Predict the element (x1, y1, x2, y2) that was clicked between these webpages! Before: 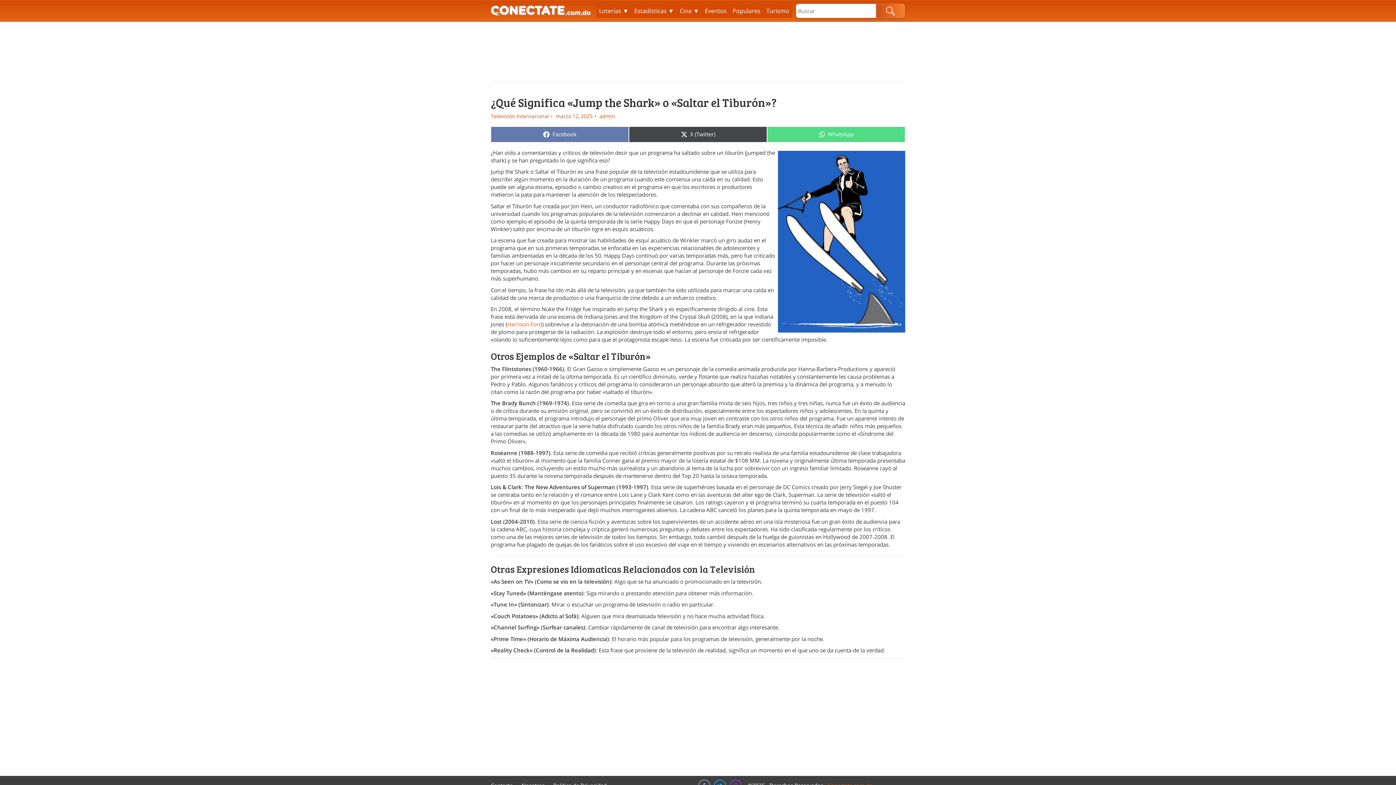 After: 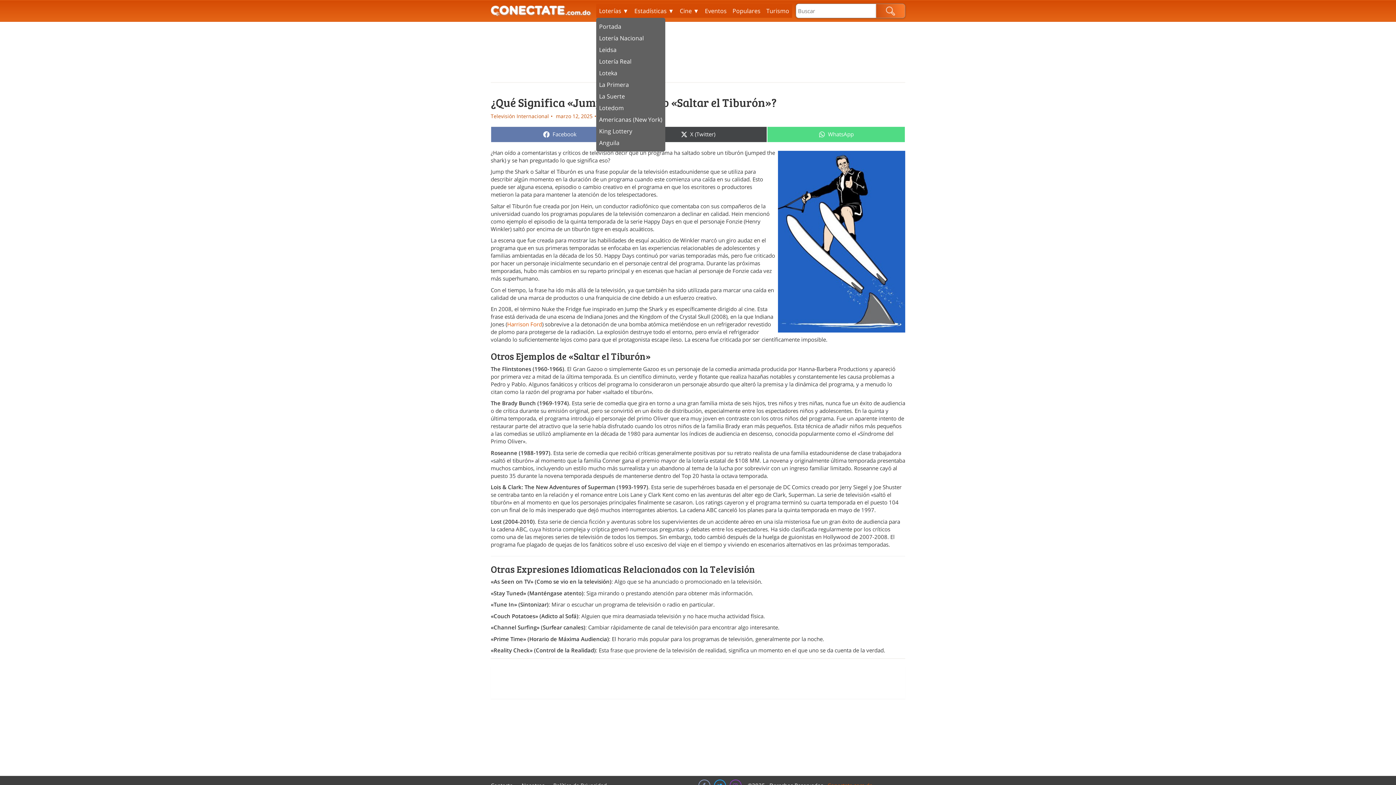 Action: label: Loterías ▼ bbox: (596, 4, 631, 17)